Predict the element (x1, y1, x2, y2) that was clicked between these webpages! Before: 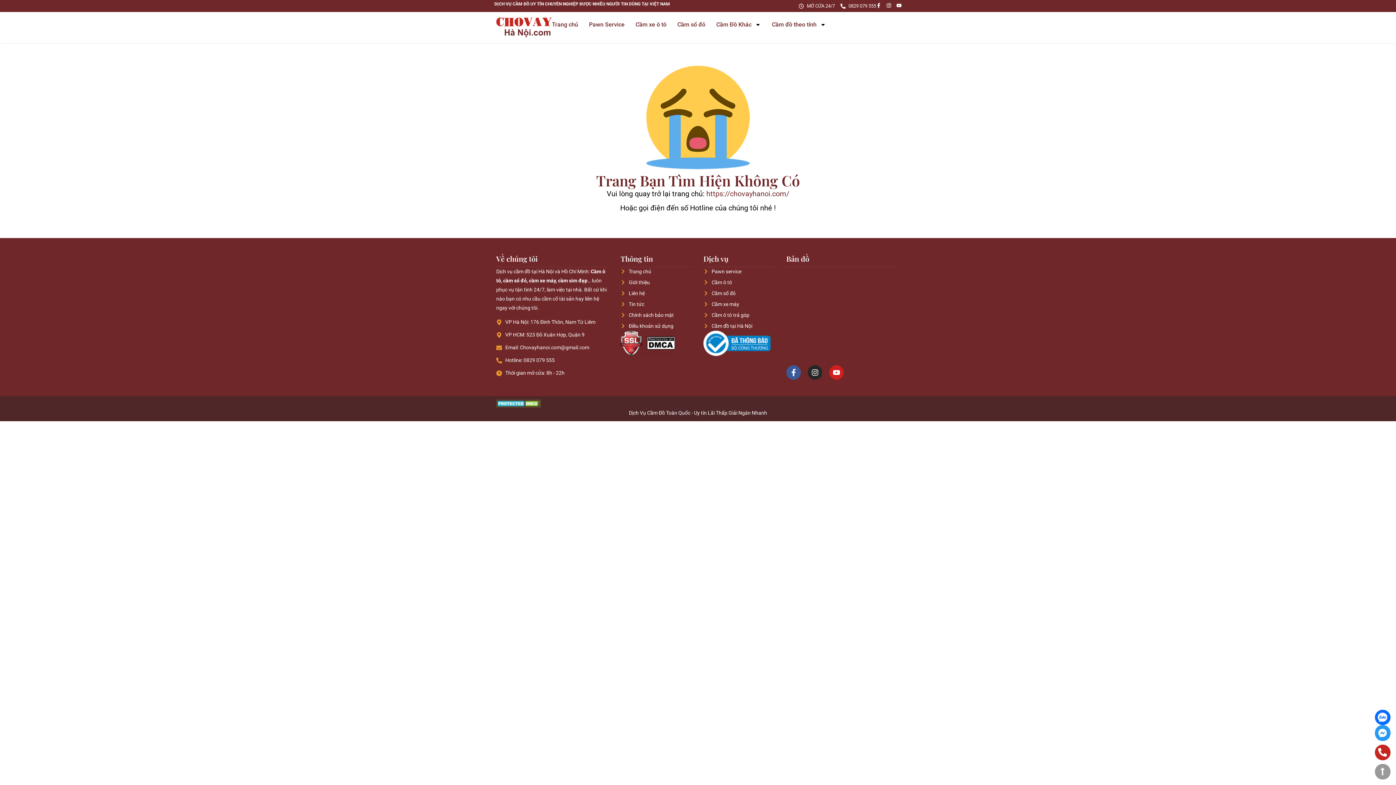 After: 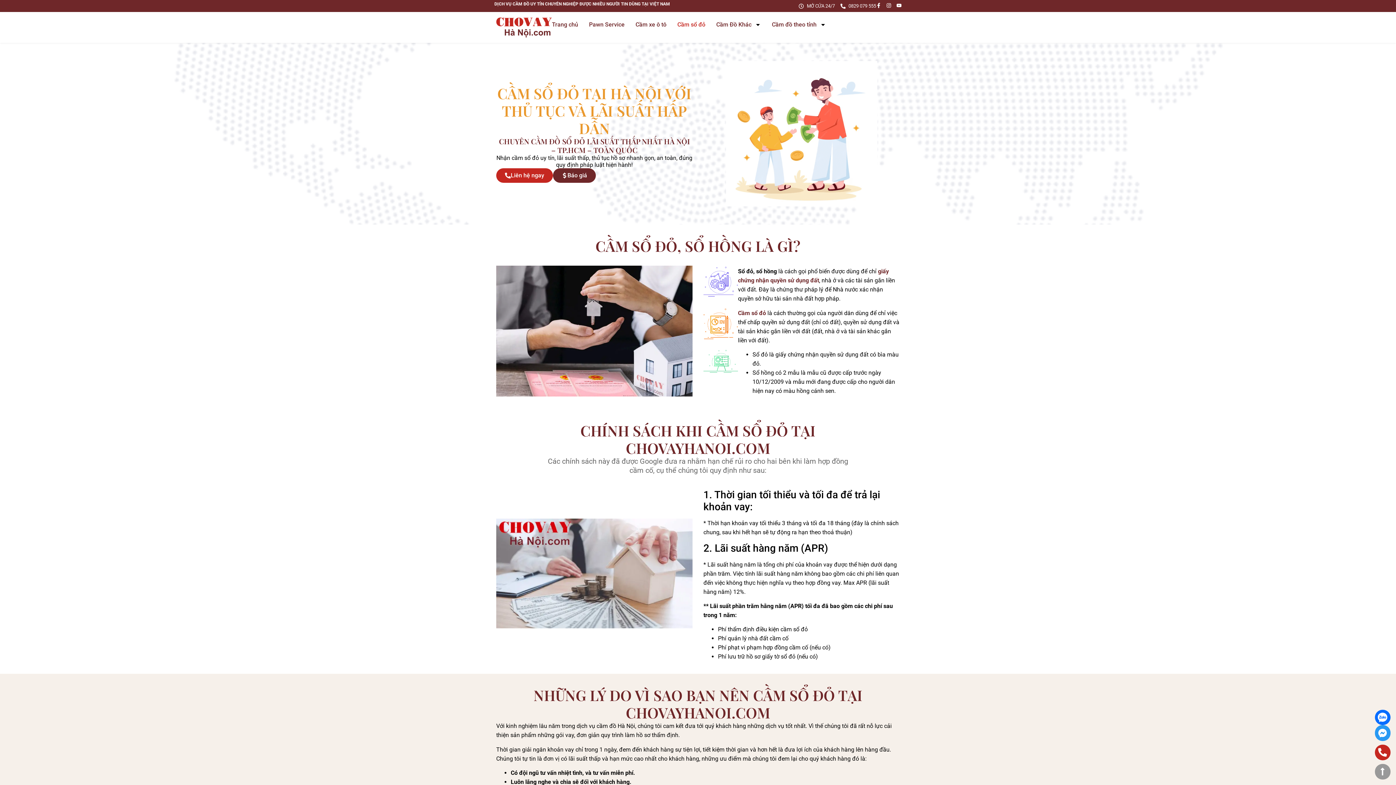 Action: bbox: (677, 17, 705, 32) label: Cầm sổ đỏ